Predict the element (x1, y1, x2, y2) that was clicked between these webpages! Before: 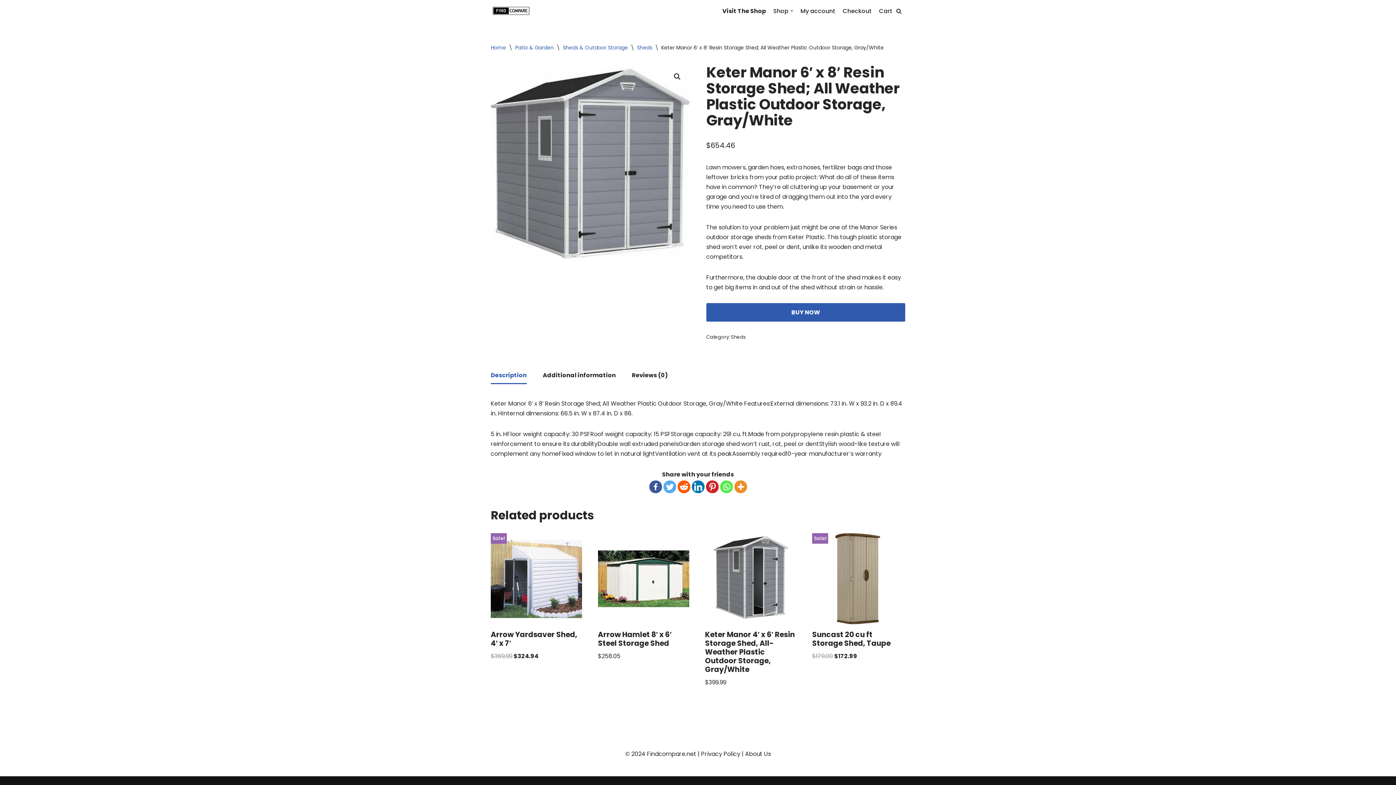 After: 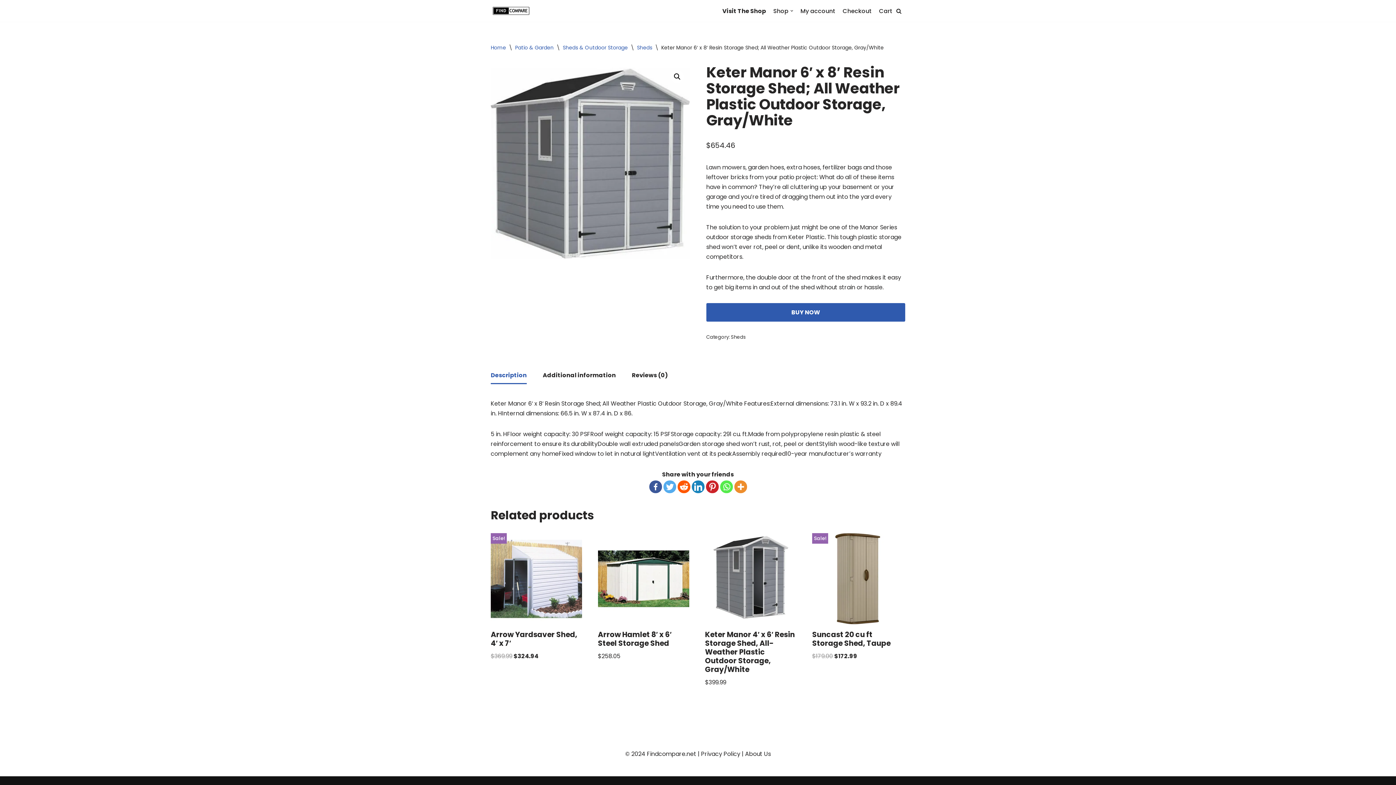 Action: bbox: (691, 480, 704, 493)